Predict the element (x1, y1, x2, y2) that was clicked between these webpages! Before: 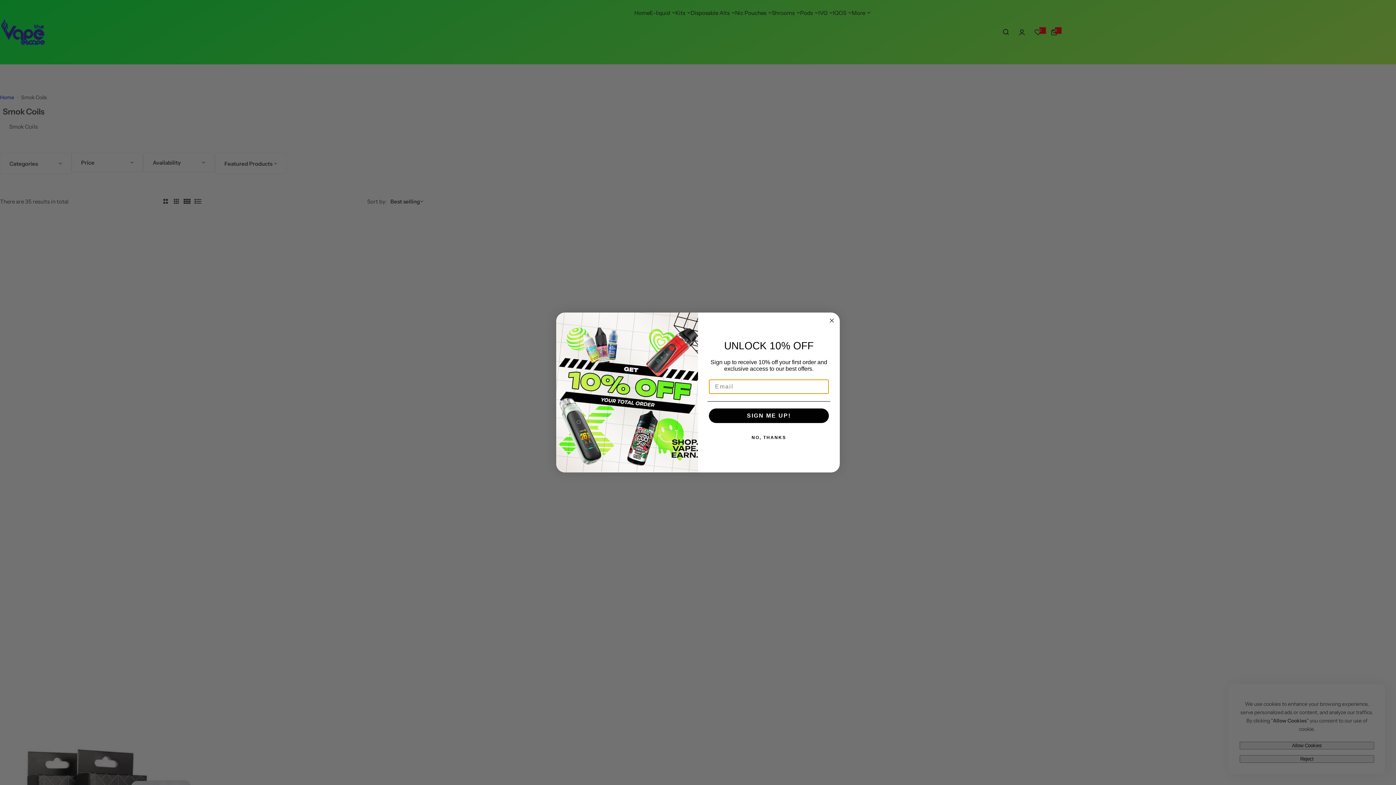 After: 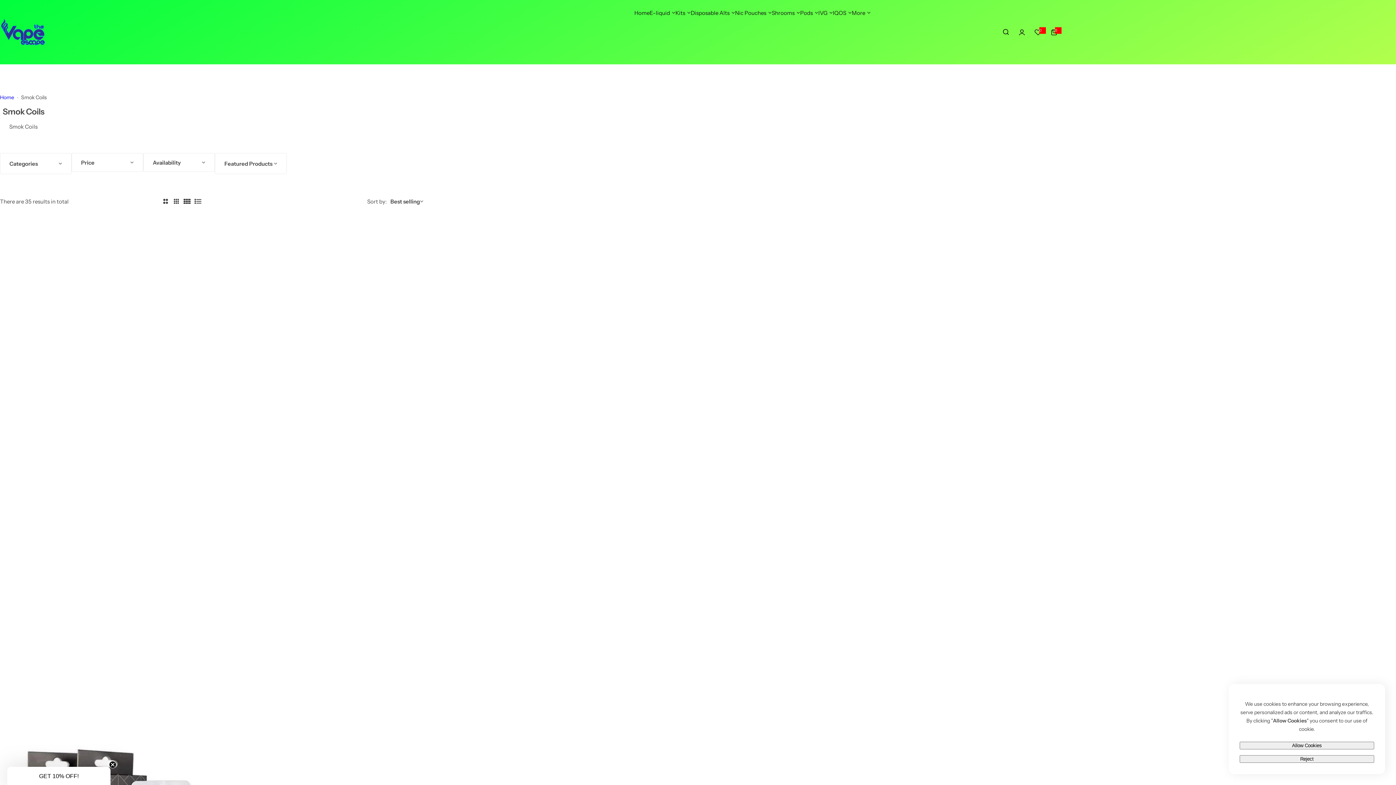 Action: label: NO, THANKS bbox: (707, 430, 830, 445)